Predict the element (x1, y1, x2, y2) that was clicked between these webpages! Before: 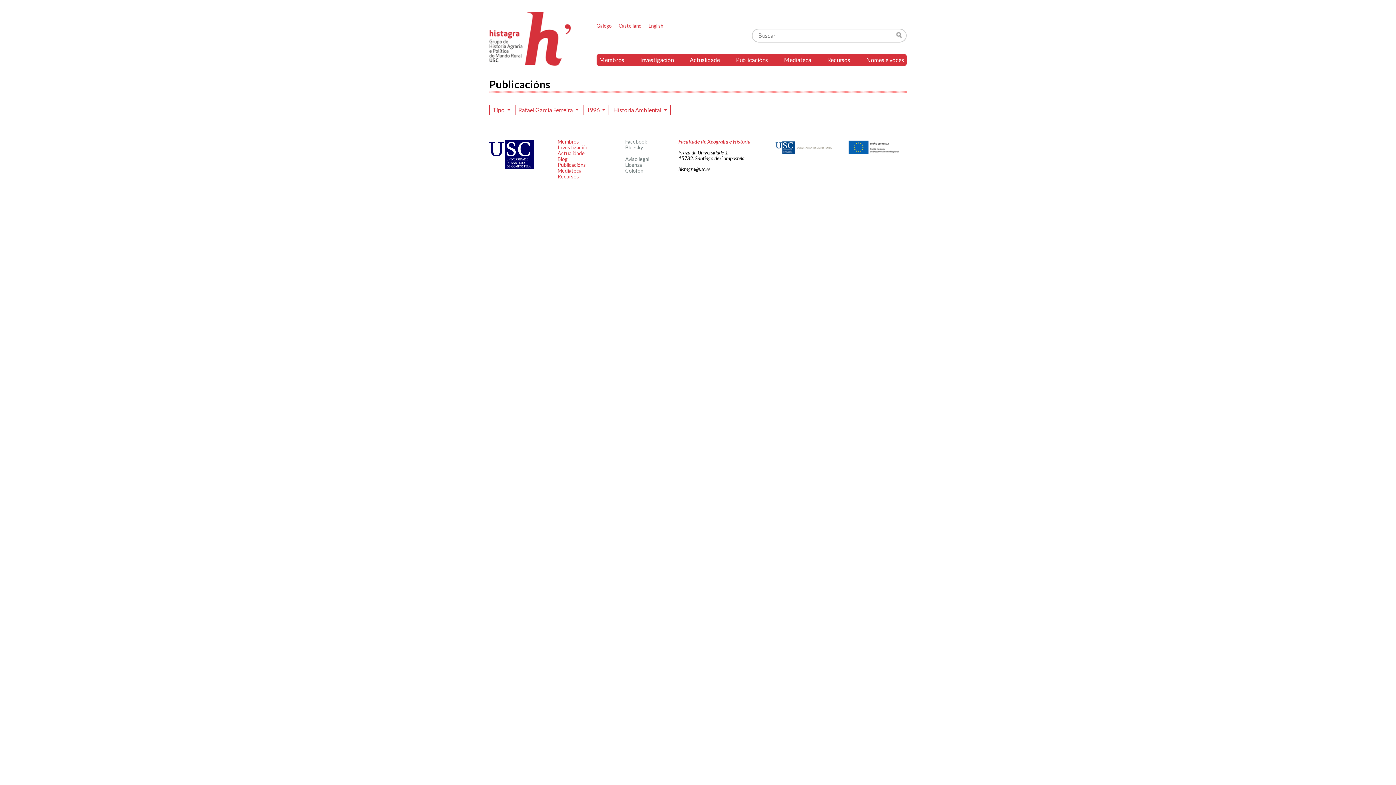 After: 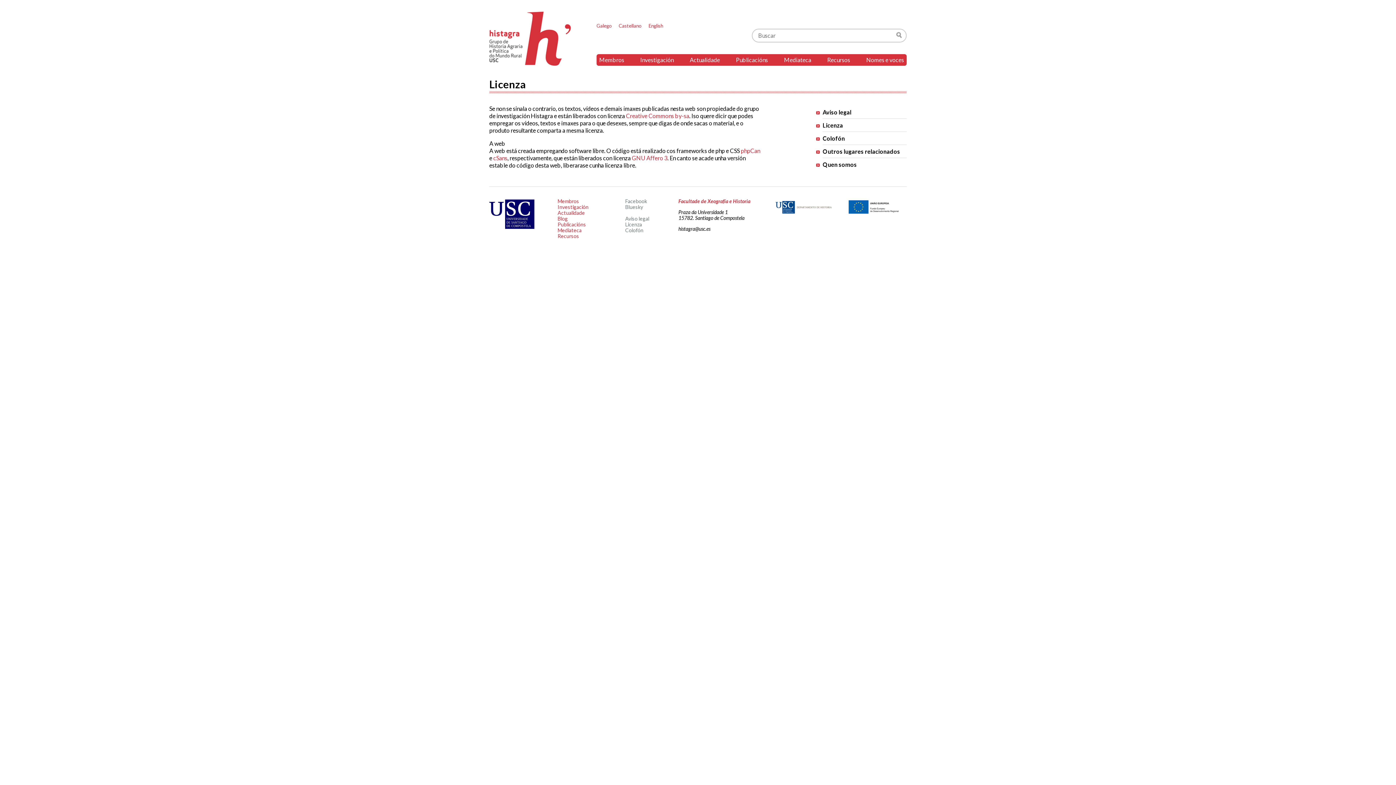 Action: label: Licenza bbox: (625, 161, 642, 168)